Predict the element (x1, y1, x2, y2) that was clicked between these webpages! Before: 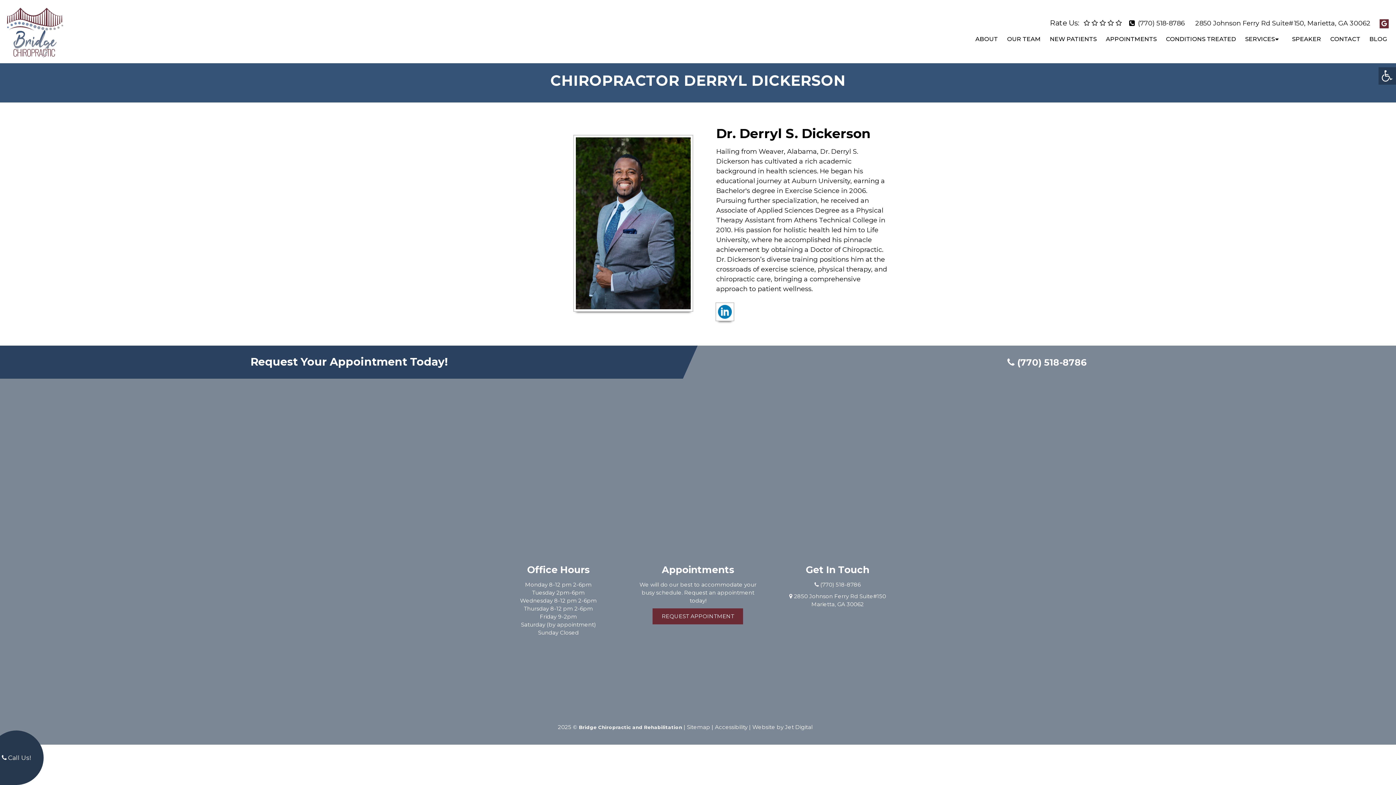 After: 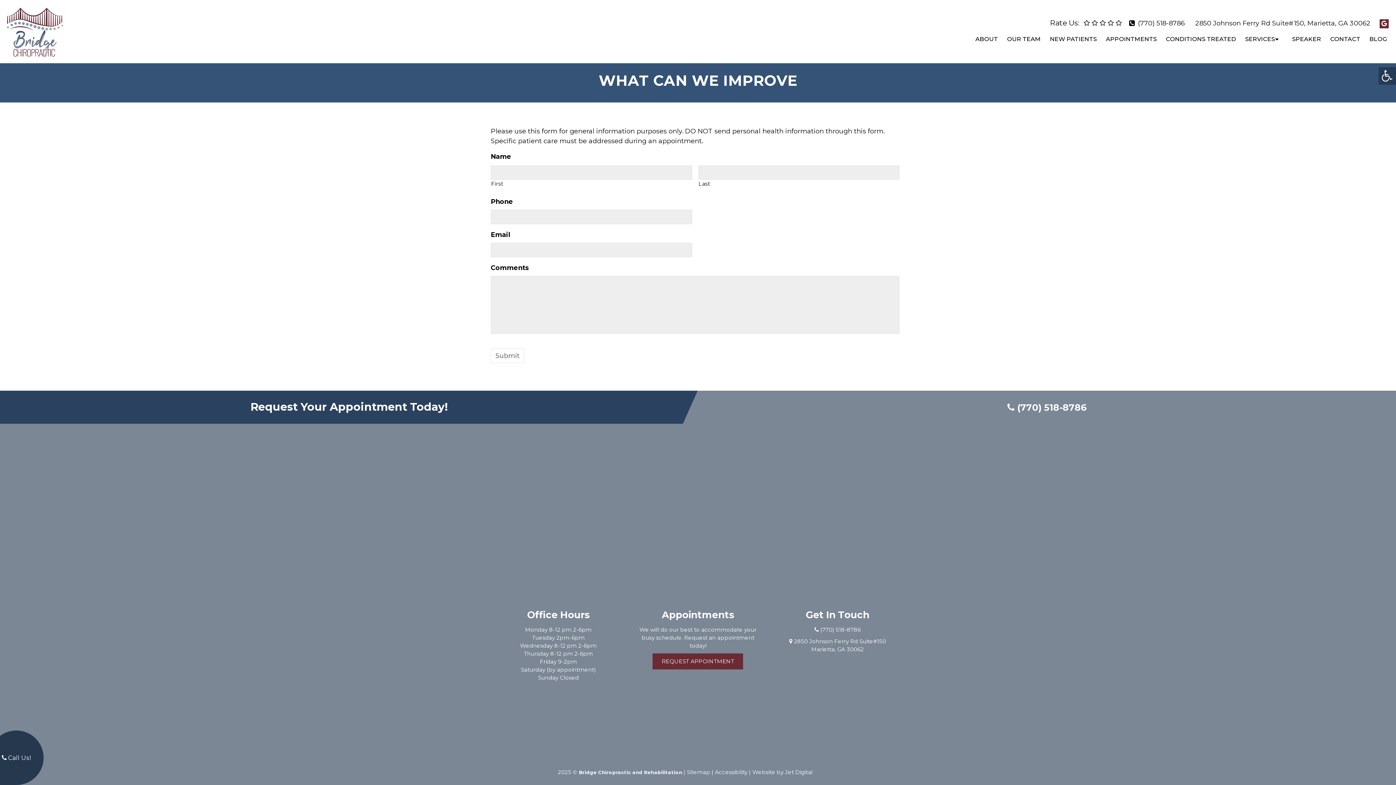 Action: bbox: (1084, 20, 1090, 26)